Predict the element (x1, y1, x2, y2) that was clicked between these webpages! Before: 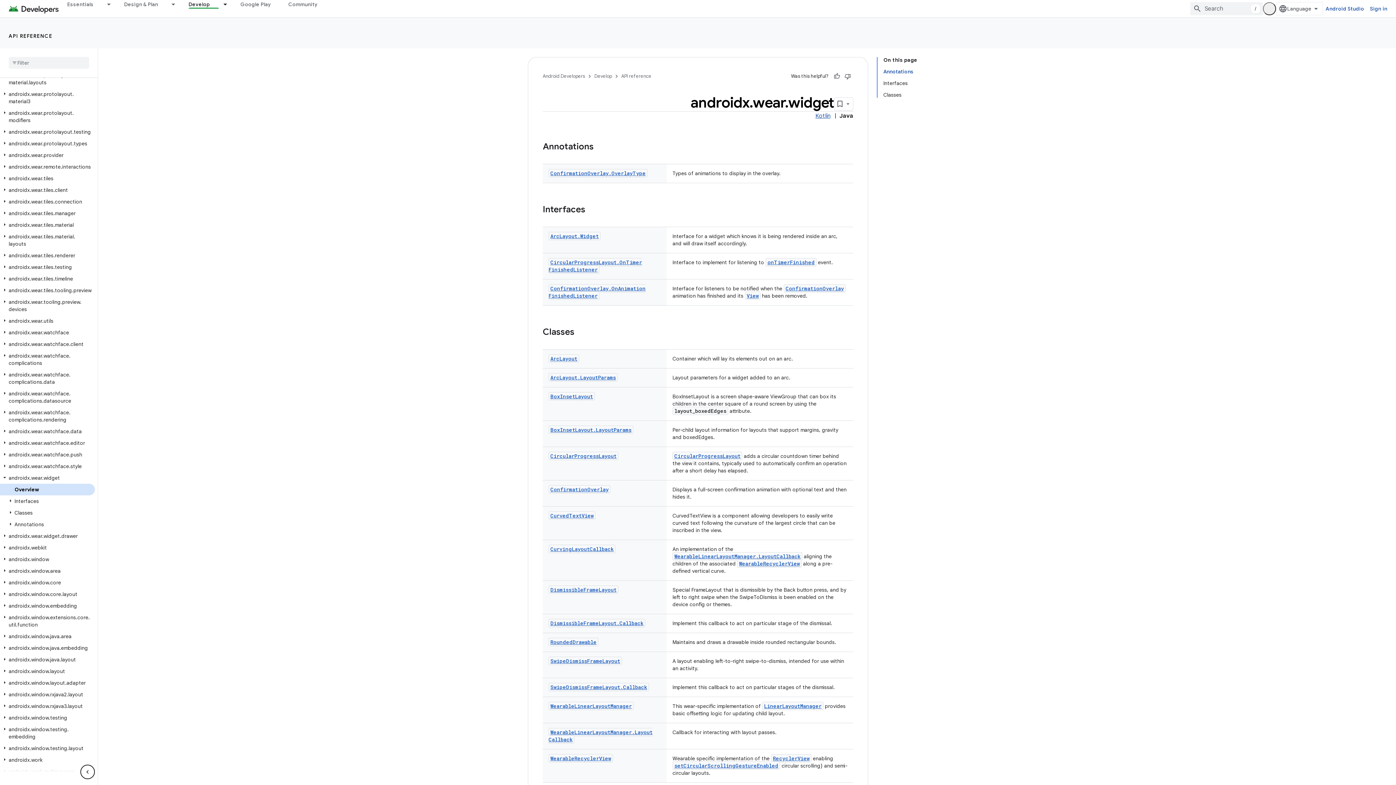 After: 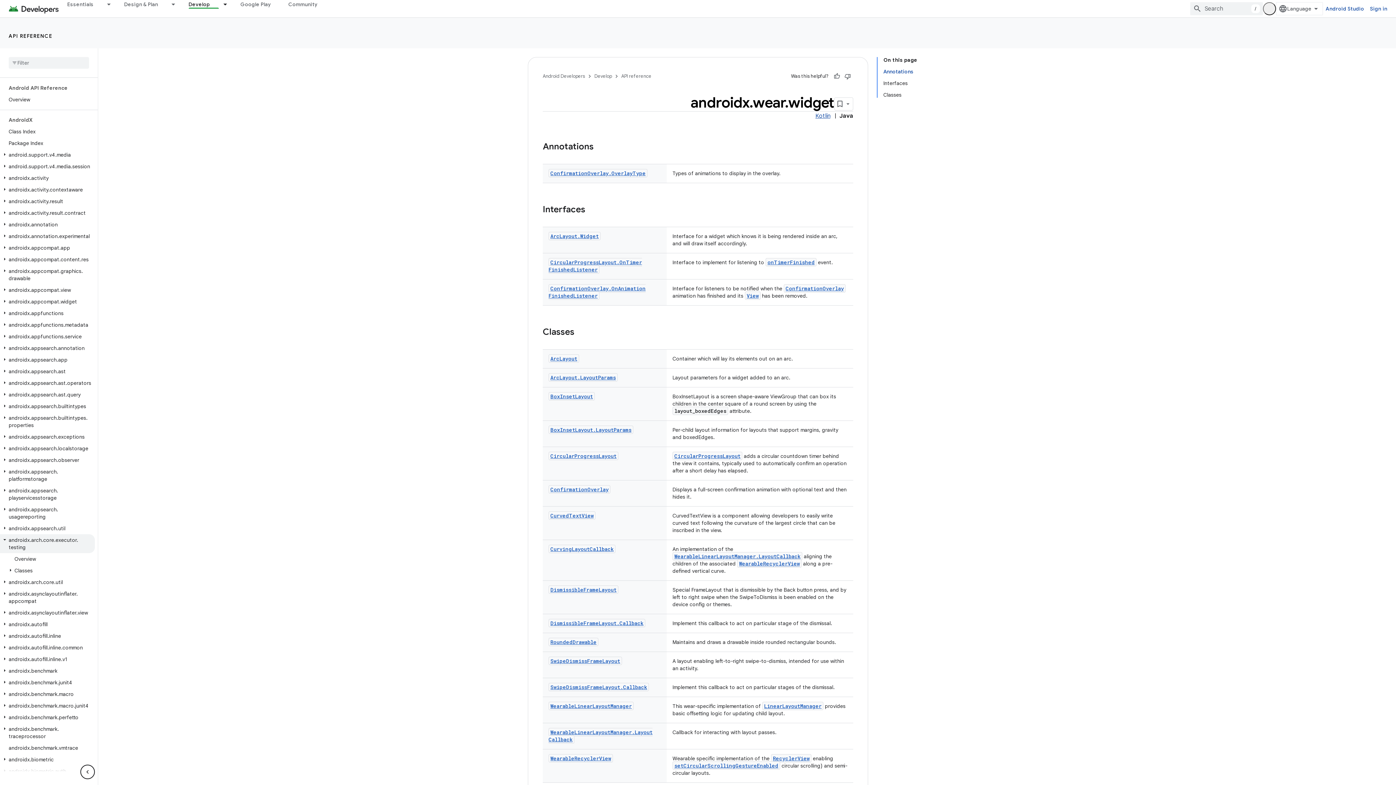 Action: label: androidx.arch.core.executor.testing bbox: (0, 498, 94, 509)